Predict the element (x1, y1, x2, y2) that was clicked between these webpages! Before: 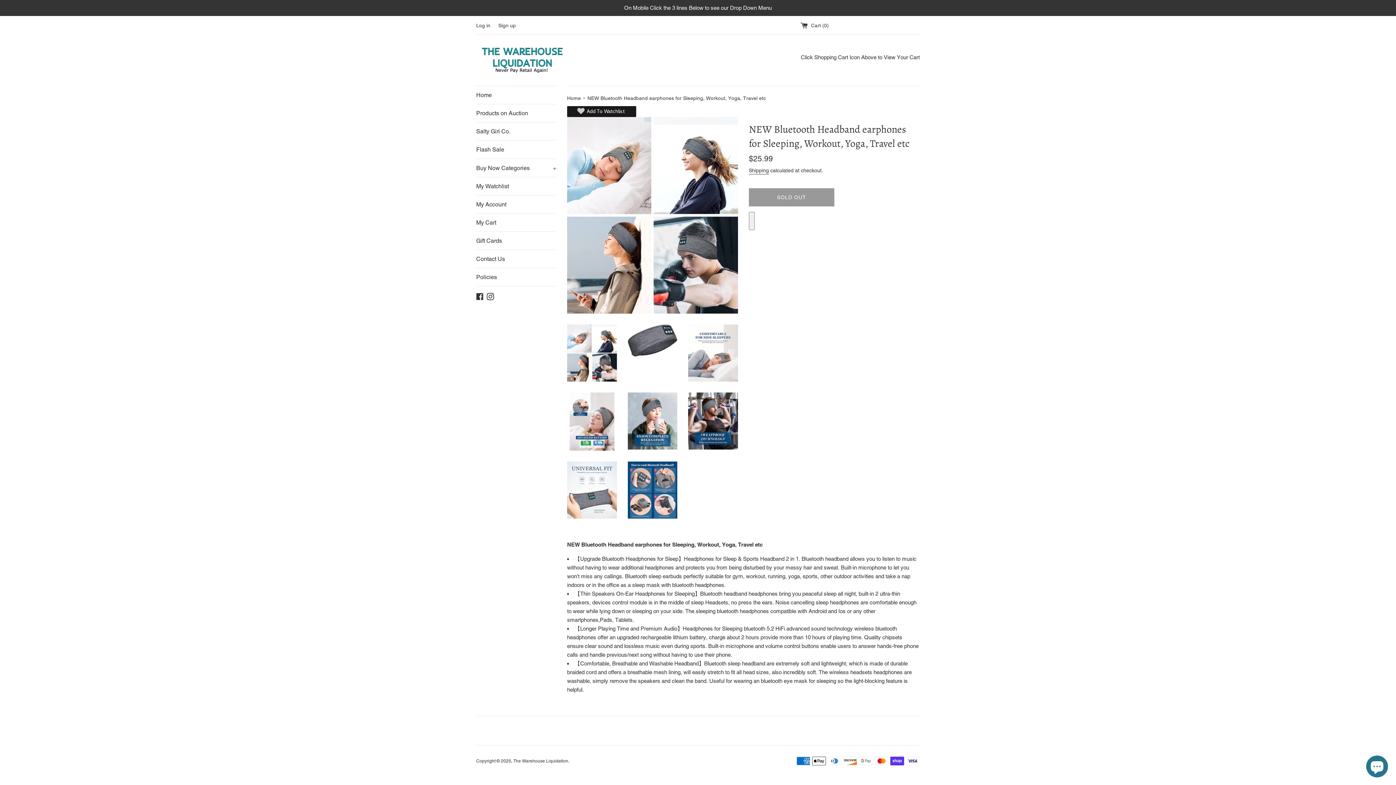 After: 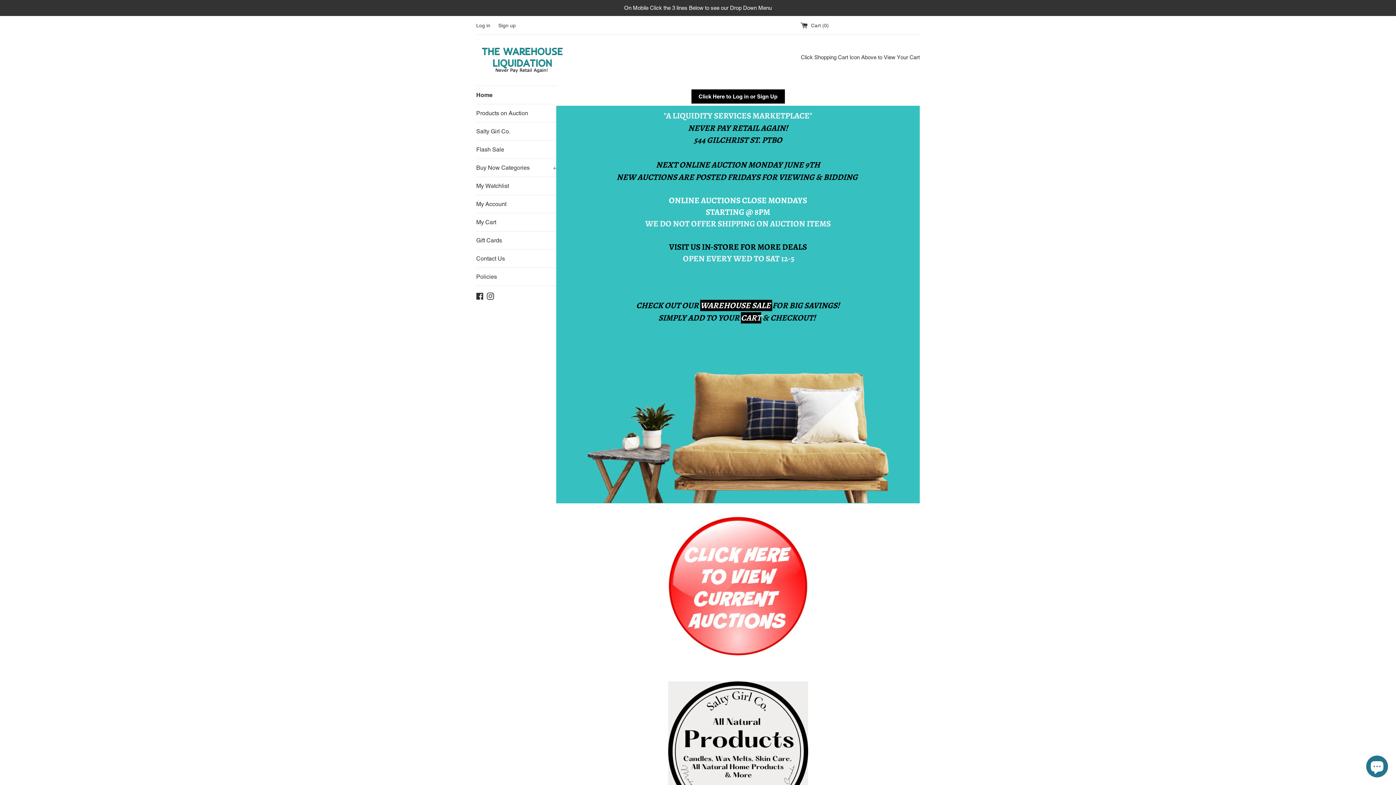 Action: bbox: (513, 758, 568, 764) label: The Warehouse Liquidation